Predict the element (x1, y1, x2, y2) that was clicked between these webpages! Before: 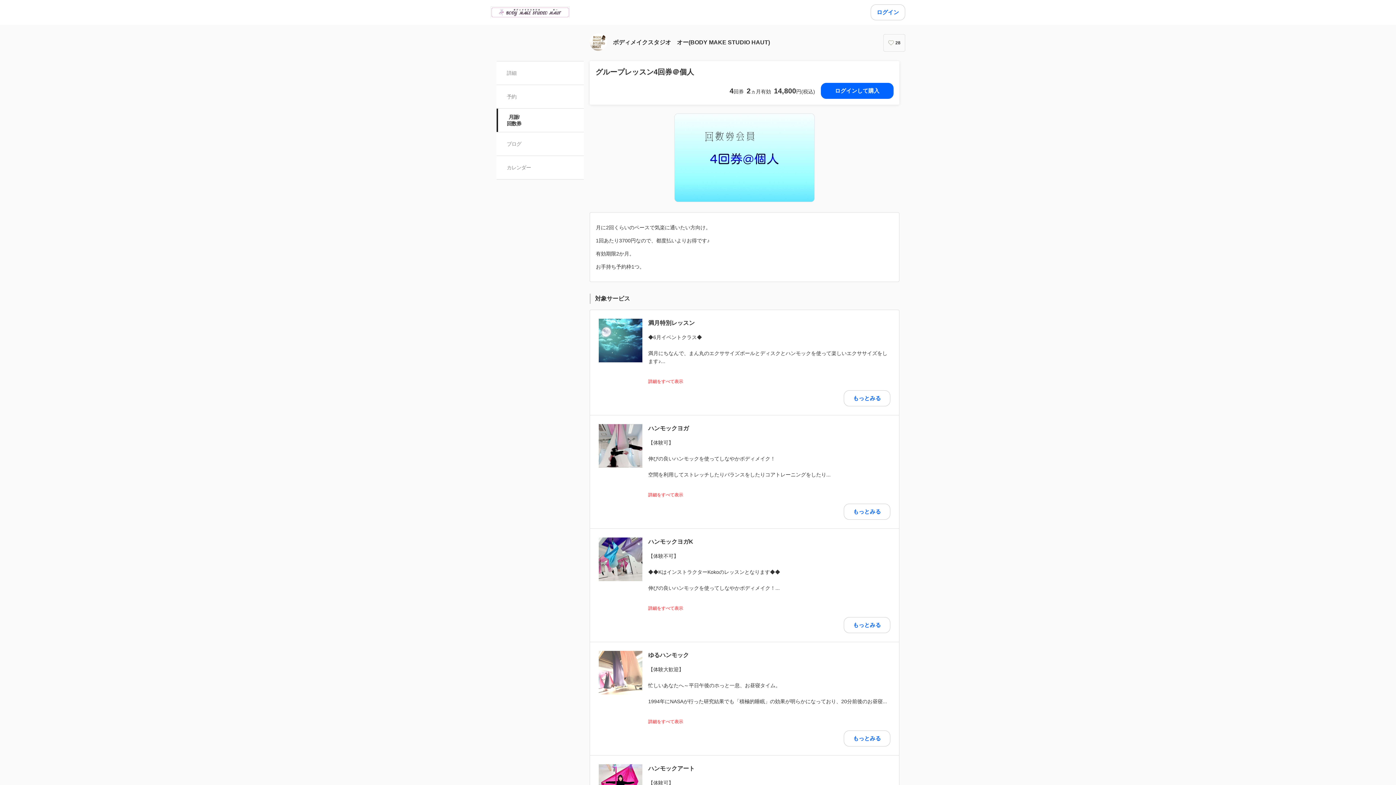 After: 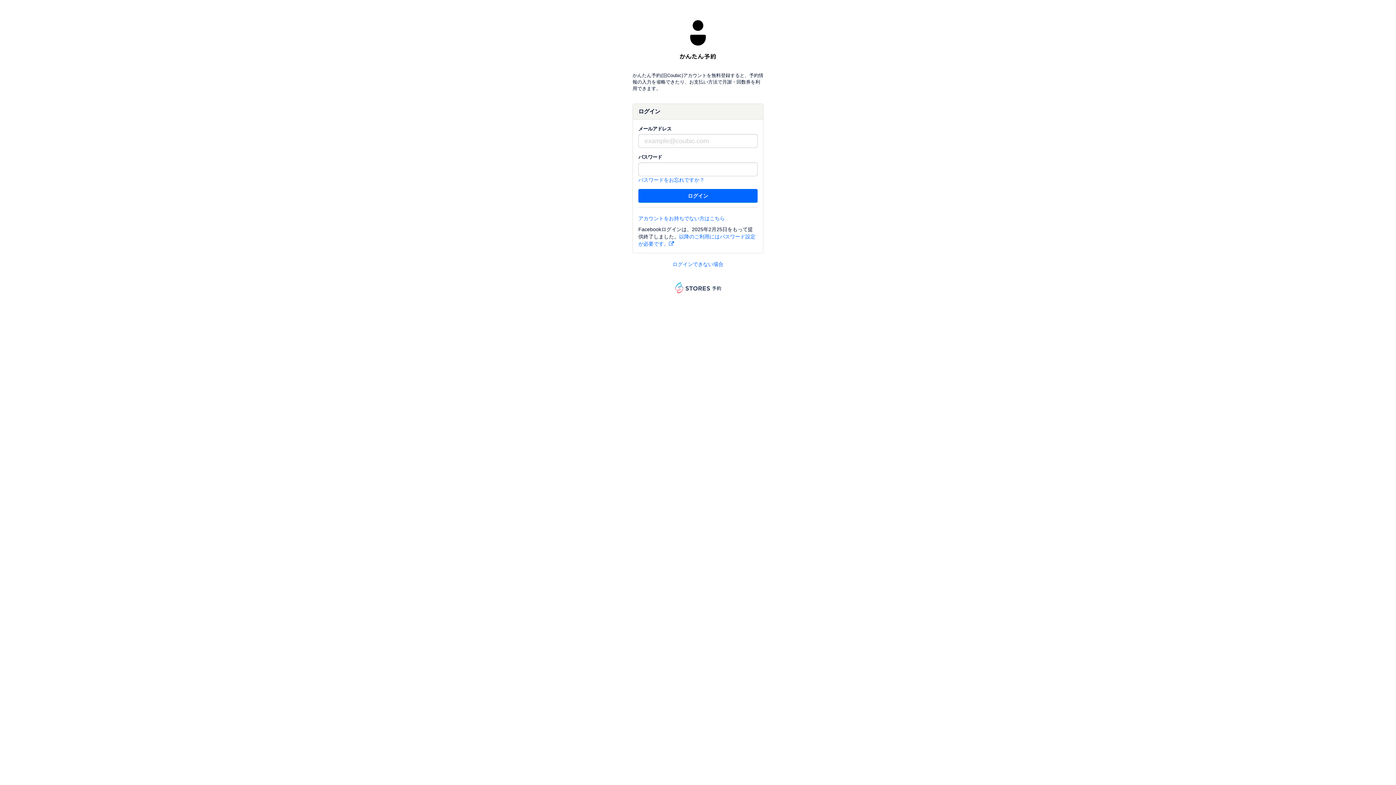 Action: label: ログインして購入 bbox: (821, 82, 893, 98)